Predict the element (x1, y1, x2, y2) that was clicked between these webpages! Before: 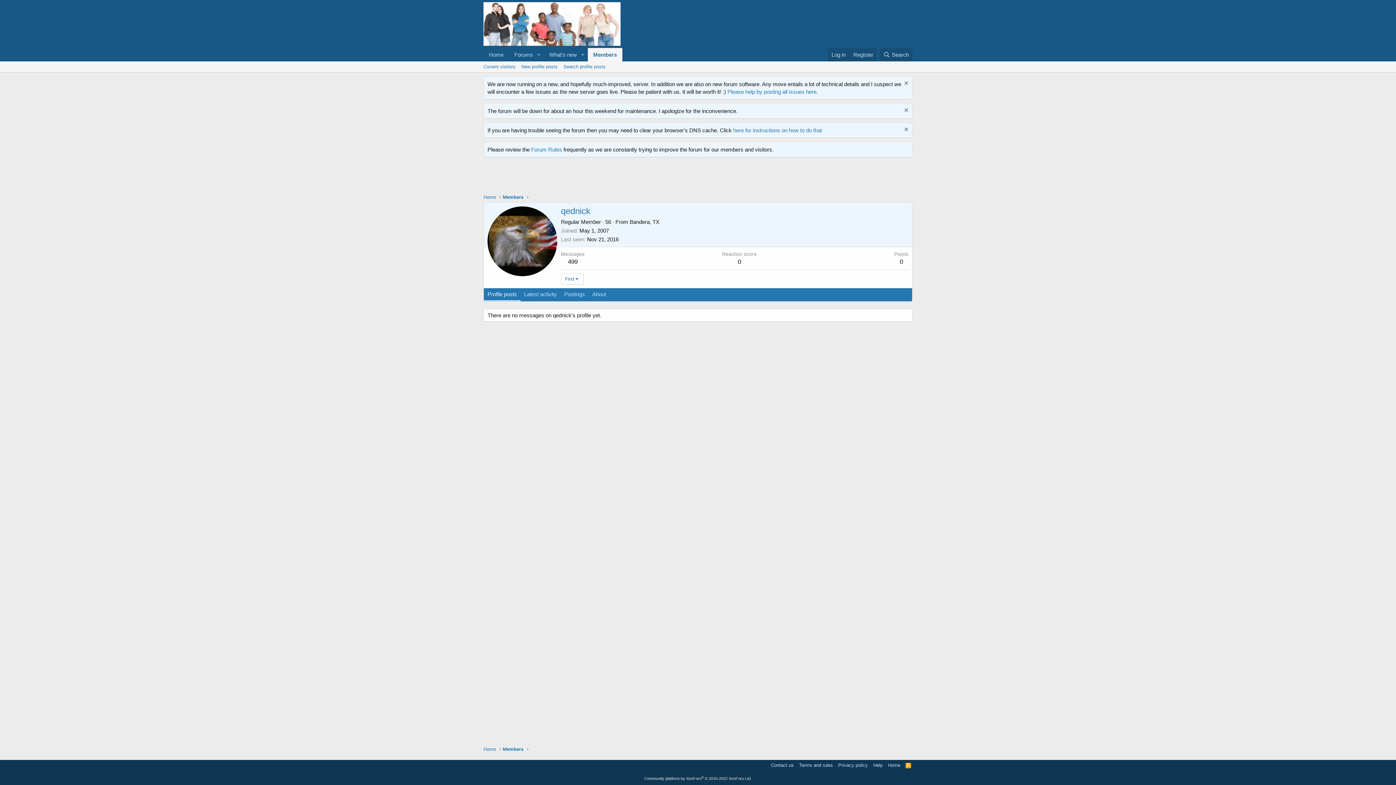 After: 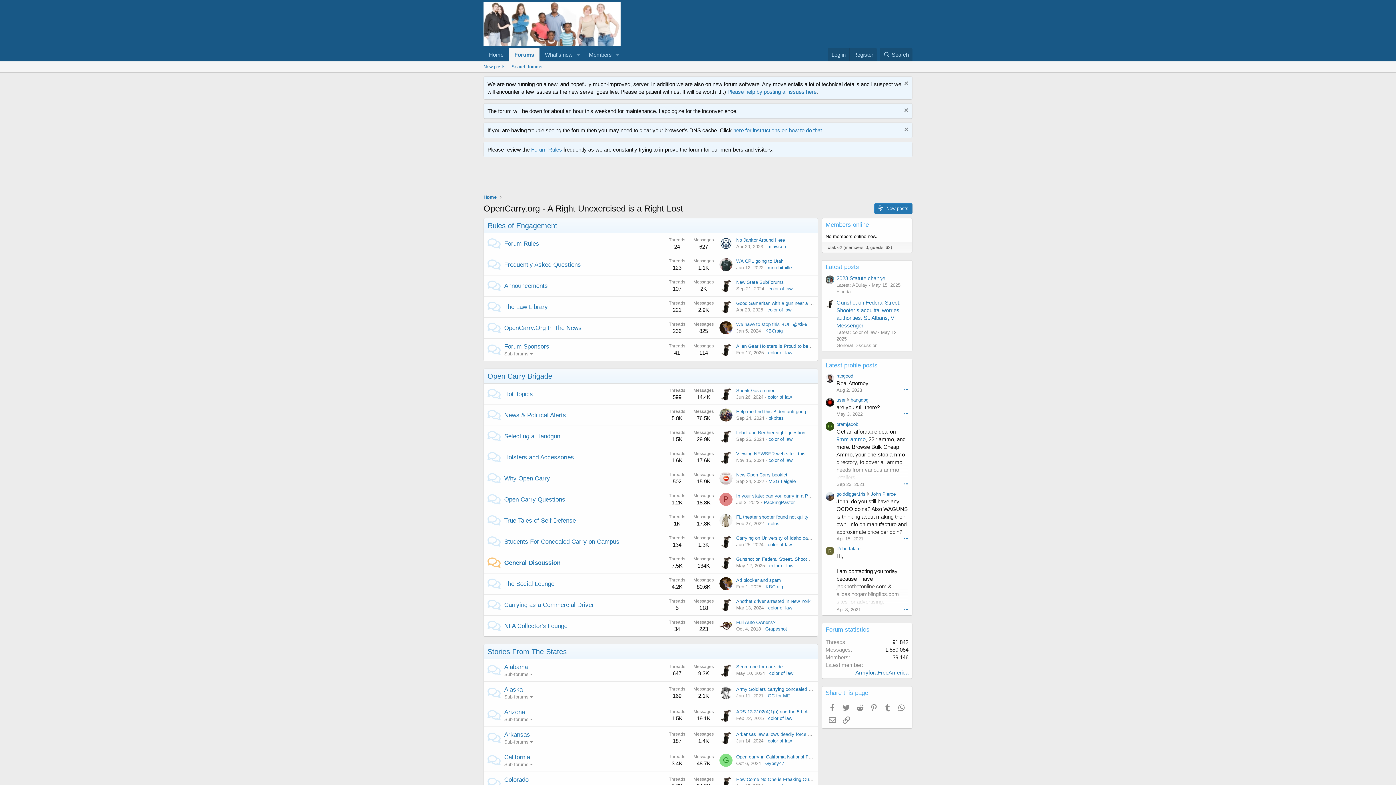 Action: bbox: (483, 38, 620, 45)